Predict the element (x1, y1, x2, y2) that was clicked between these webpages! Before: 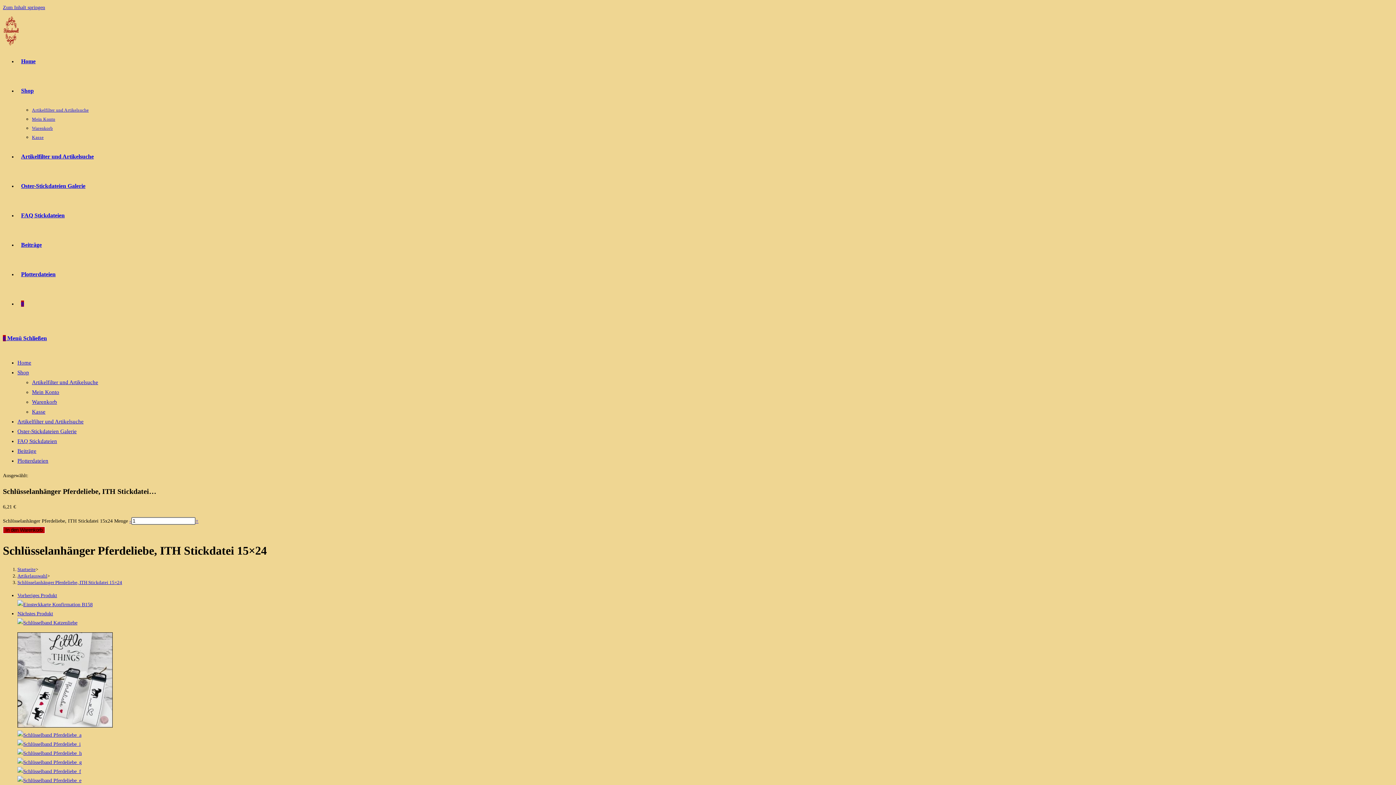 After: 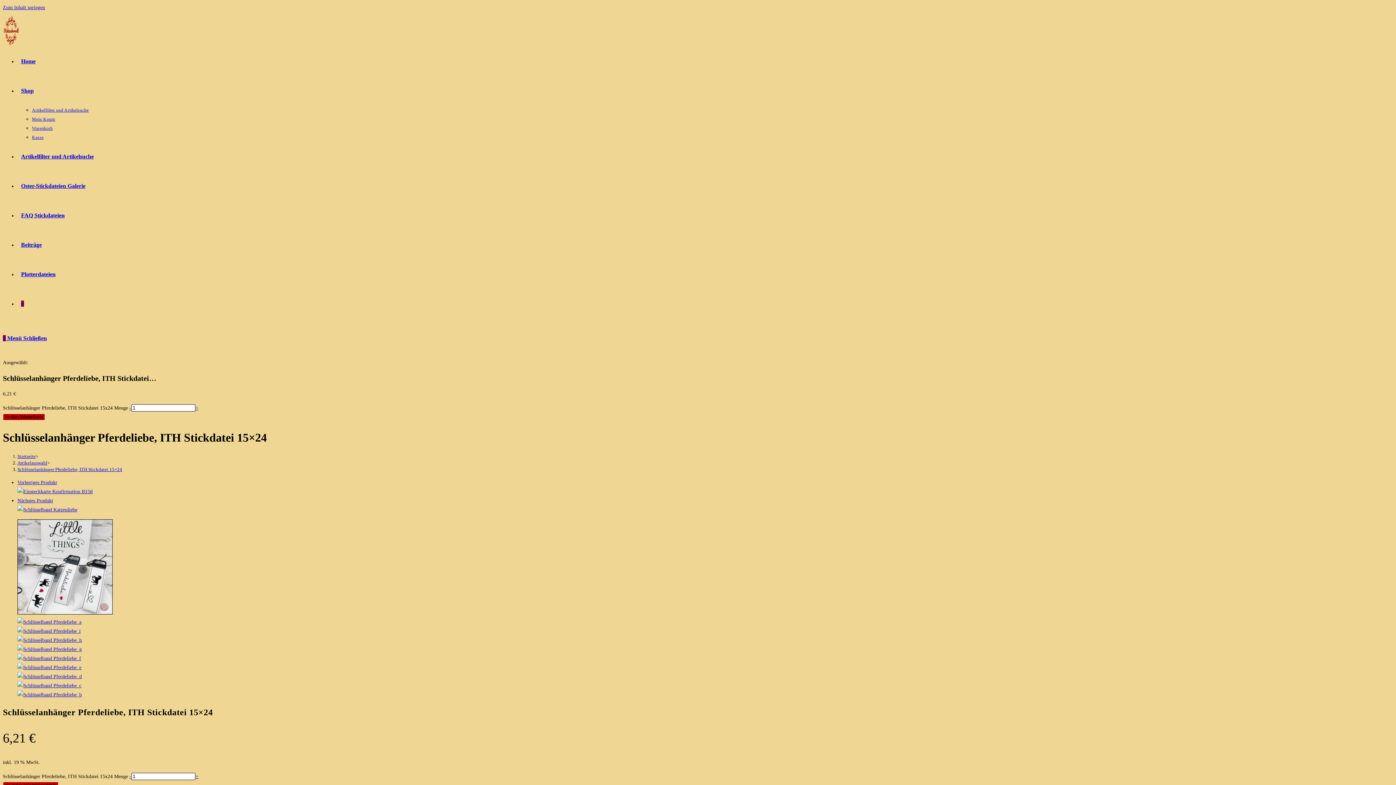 Action: bbox: (17, 741, 80, 747)